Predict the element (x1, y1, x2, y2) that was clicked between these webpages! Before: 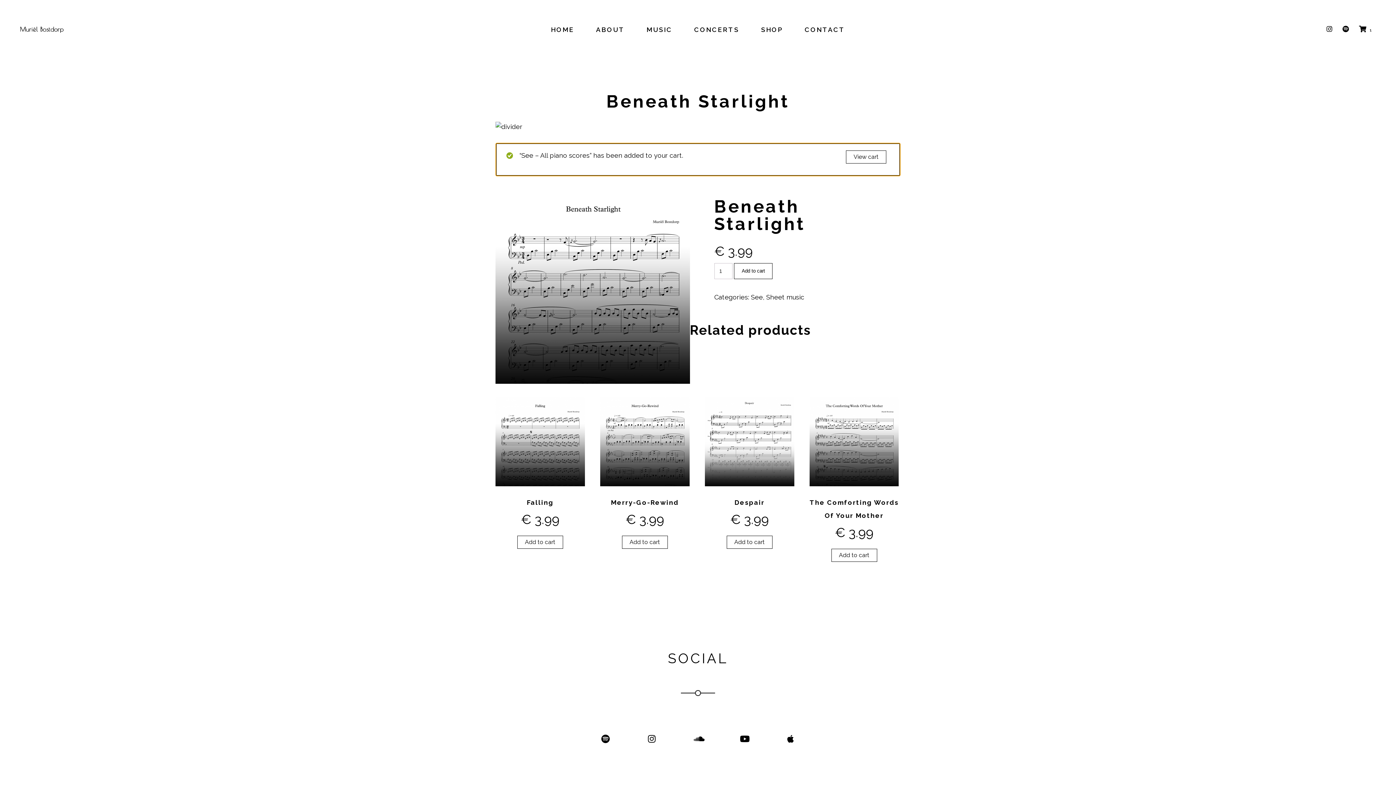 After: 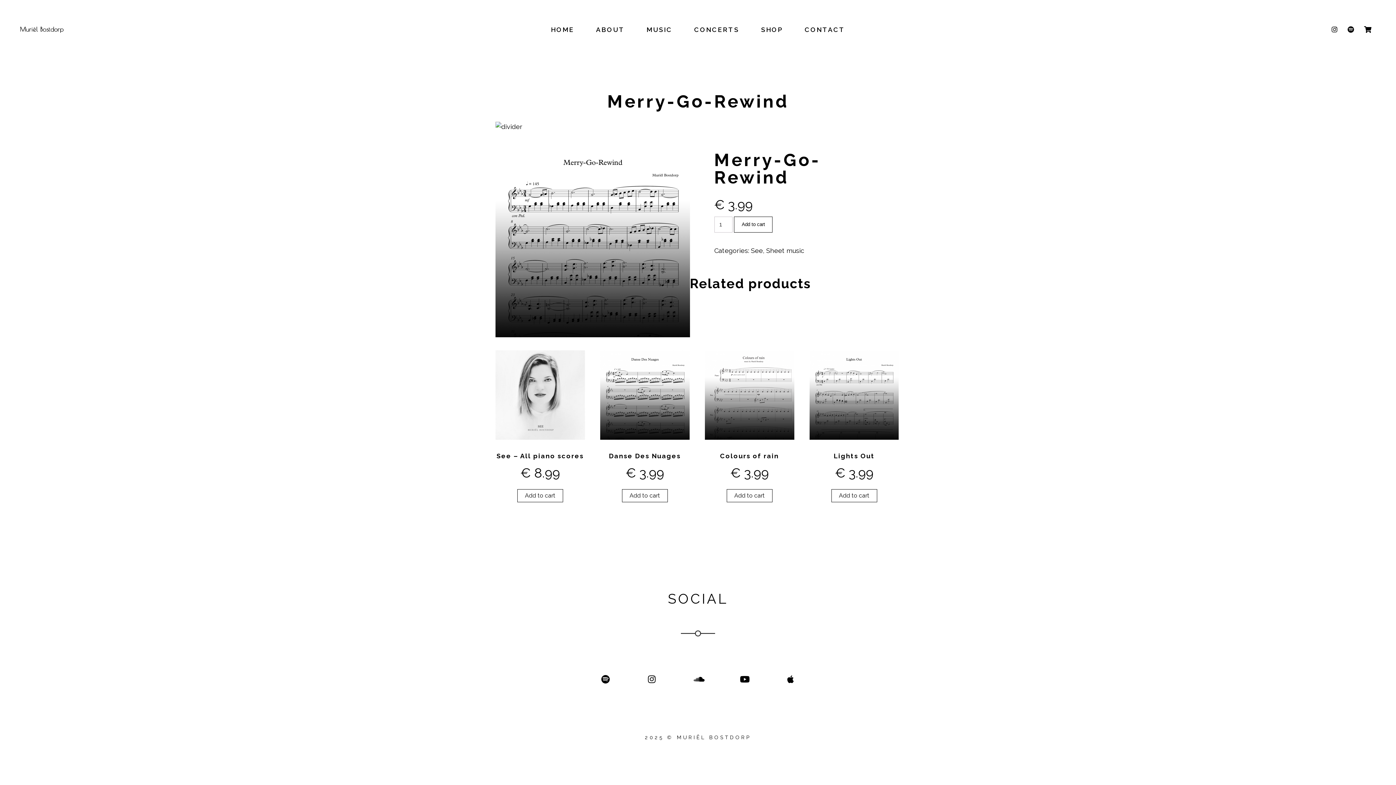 Action: bbox: (600, 397, 689, 527) label: Merry-Go-Rewind
€ 3.99